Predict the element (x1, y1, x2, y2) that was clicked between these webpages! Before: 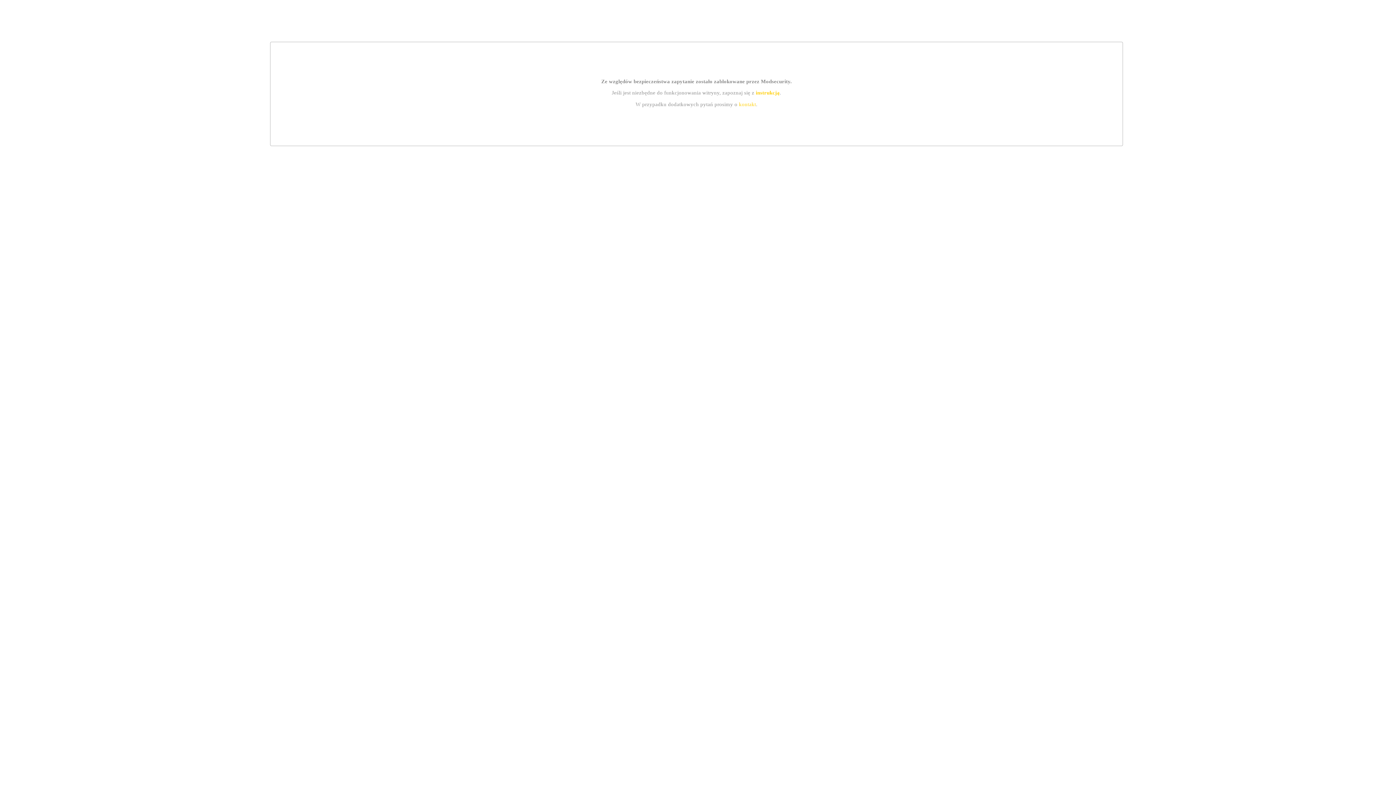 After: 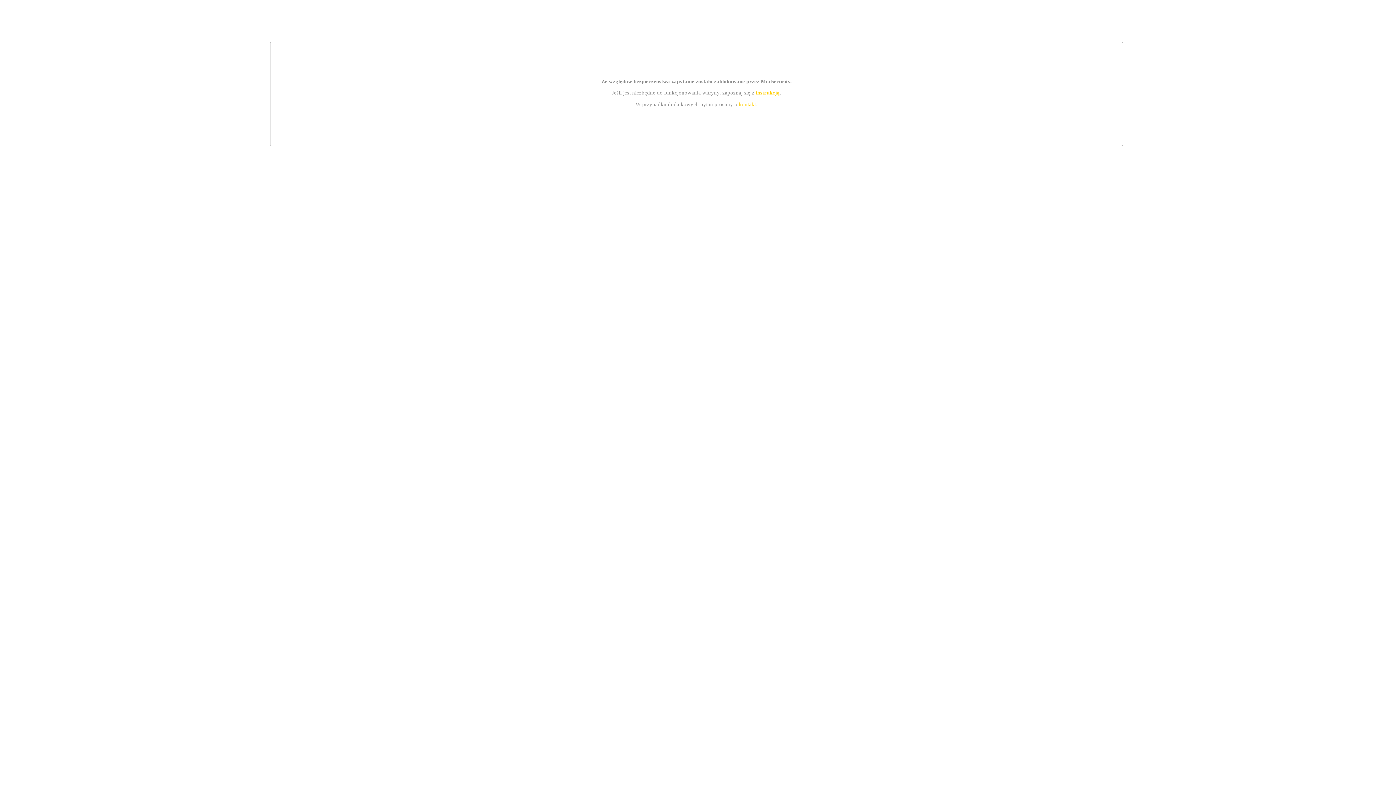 Action: bbox: (739, 101, 756, 107) label: kontakt